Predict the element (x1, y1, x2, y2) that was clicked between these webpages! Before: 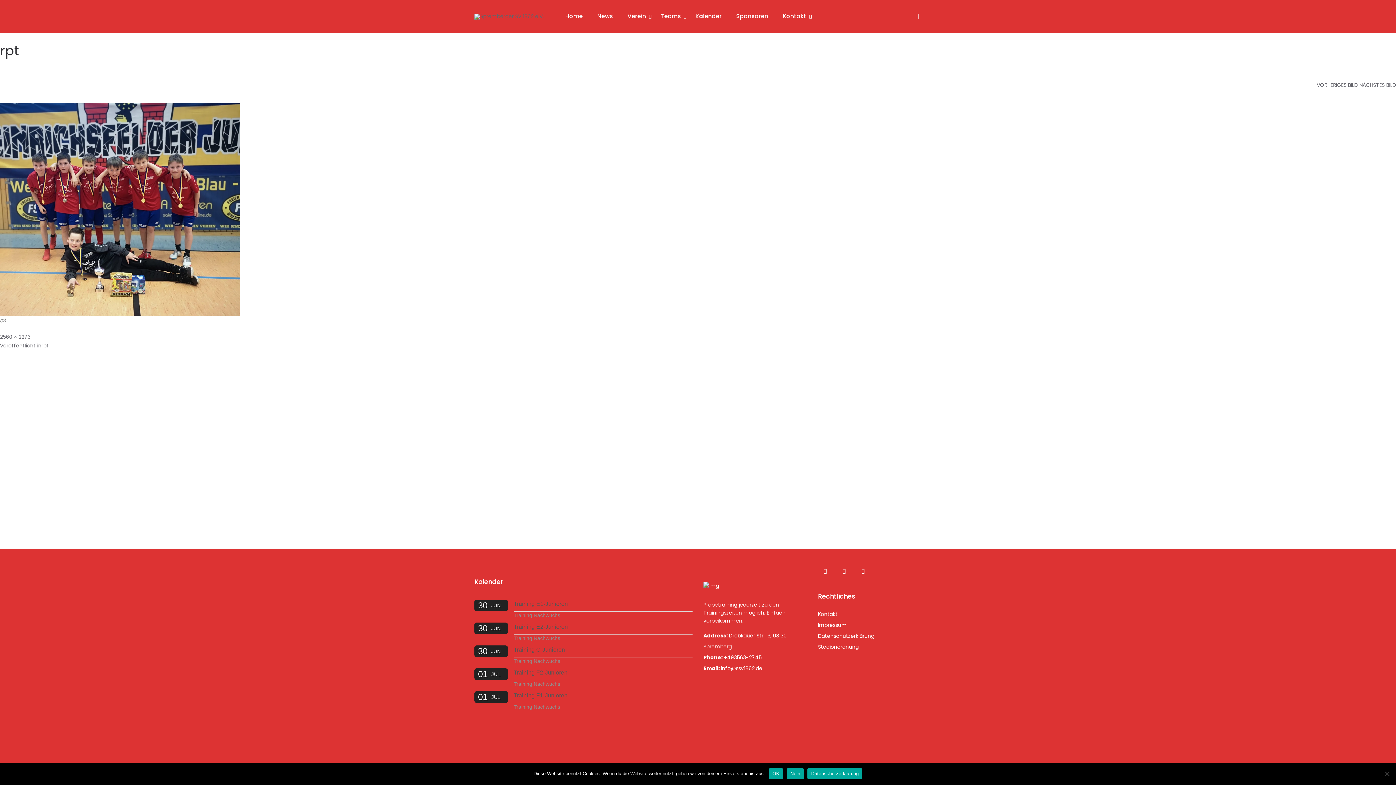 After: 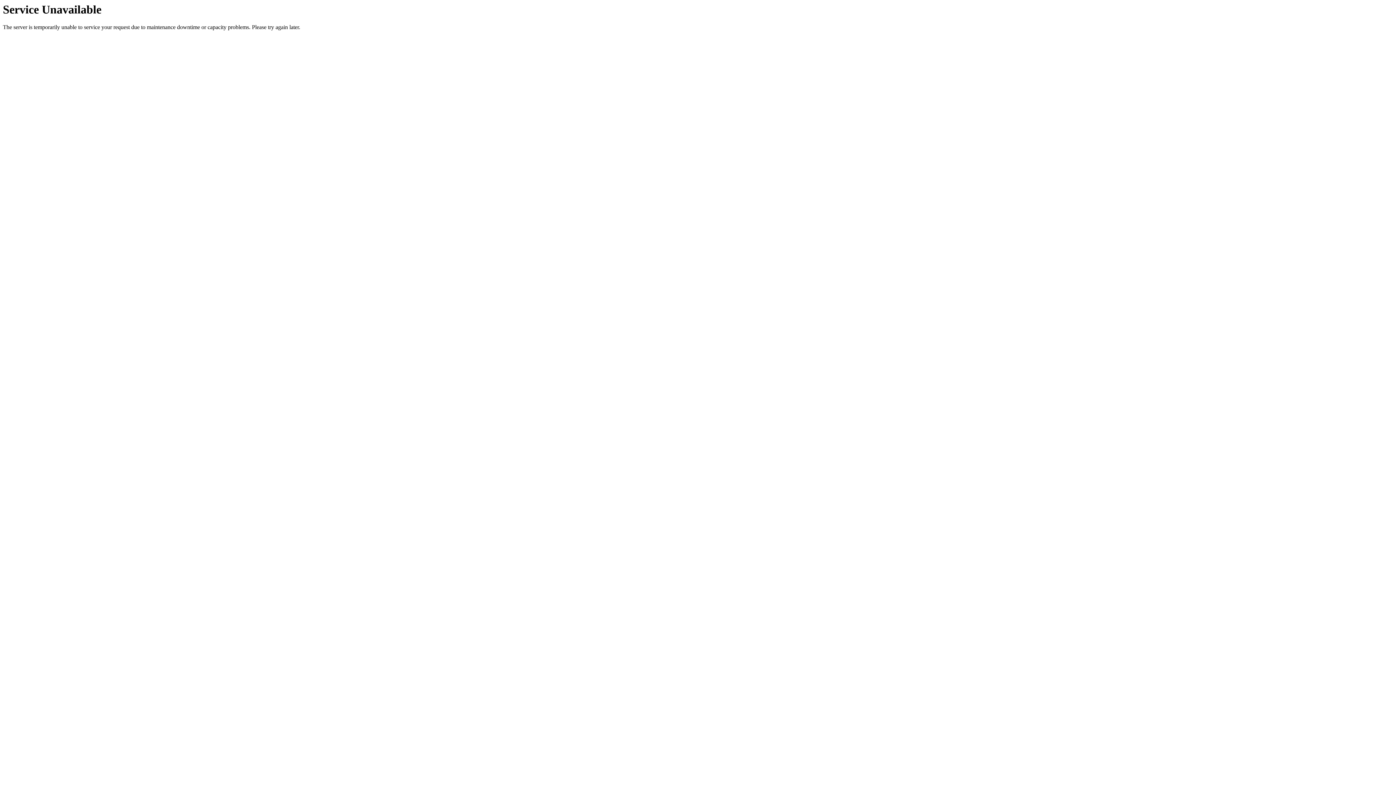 Action: label: Kontakt bbox: (818, 610, 837, 618)